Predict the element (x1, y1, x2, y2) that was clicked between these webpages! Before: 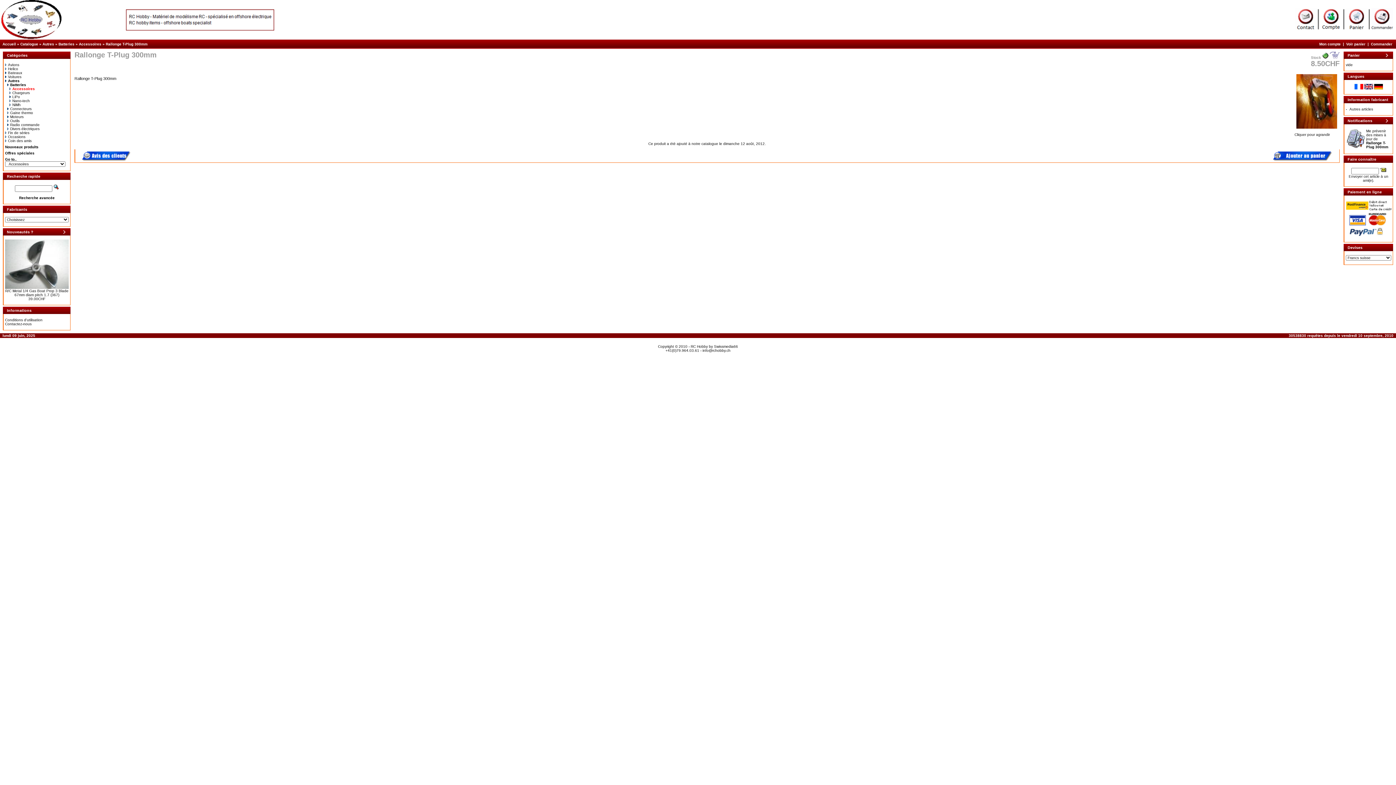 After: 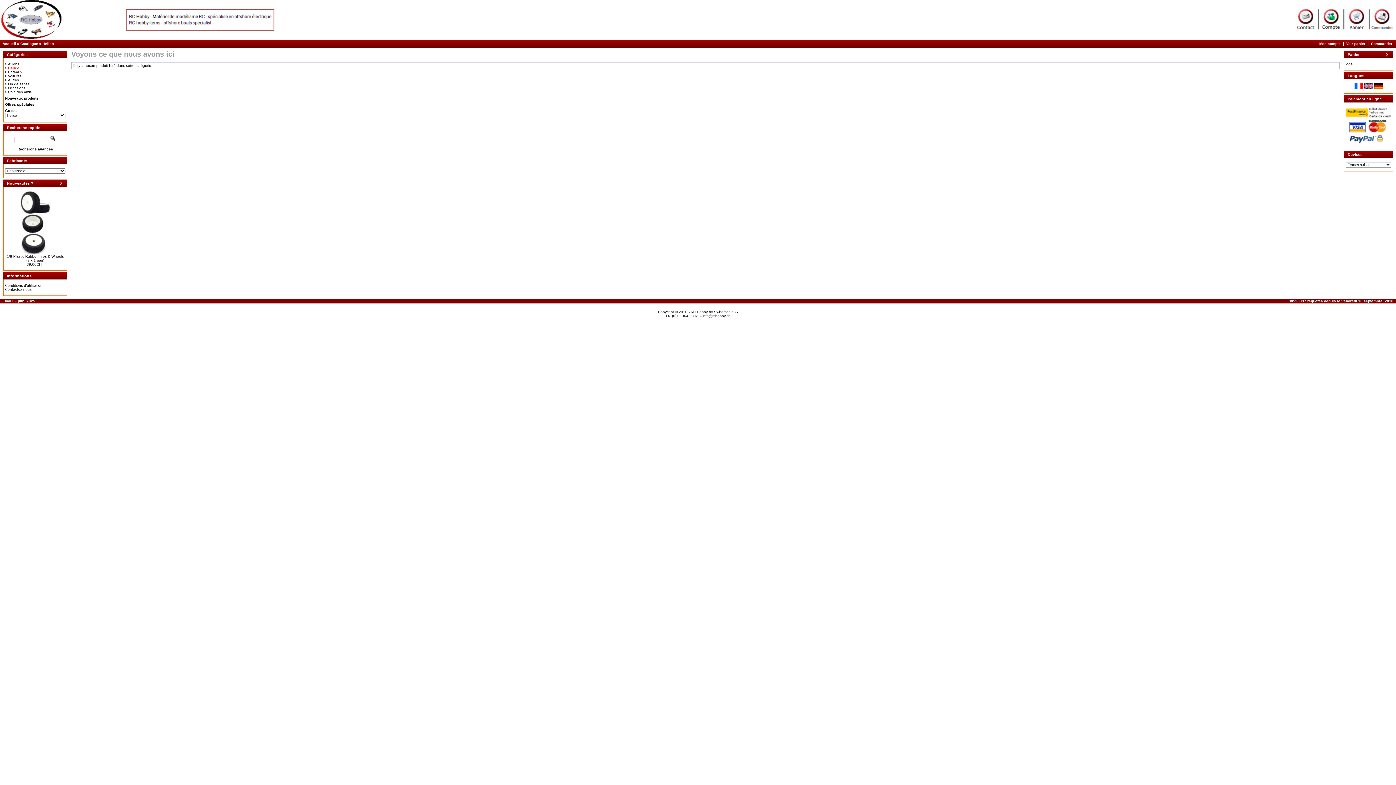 Action: label: Helico bbox: (5, 66, 18, 70)